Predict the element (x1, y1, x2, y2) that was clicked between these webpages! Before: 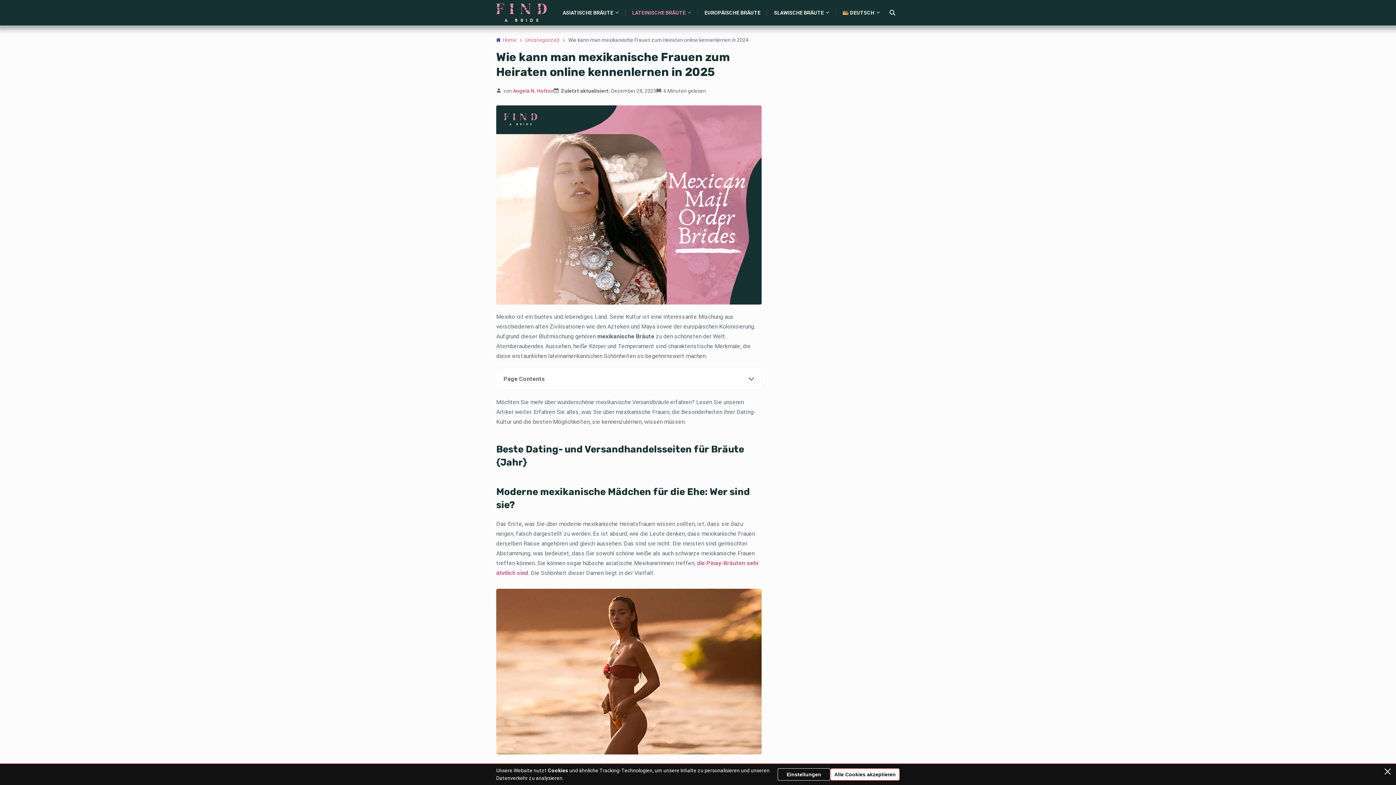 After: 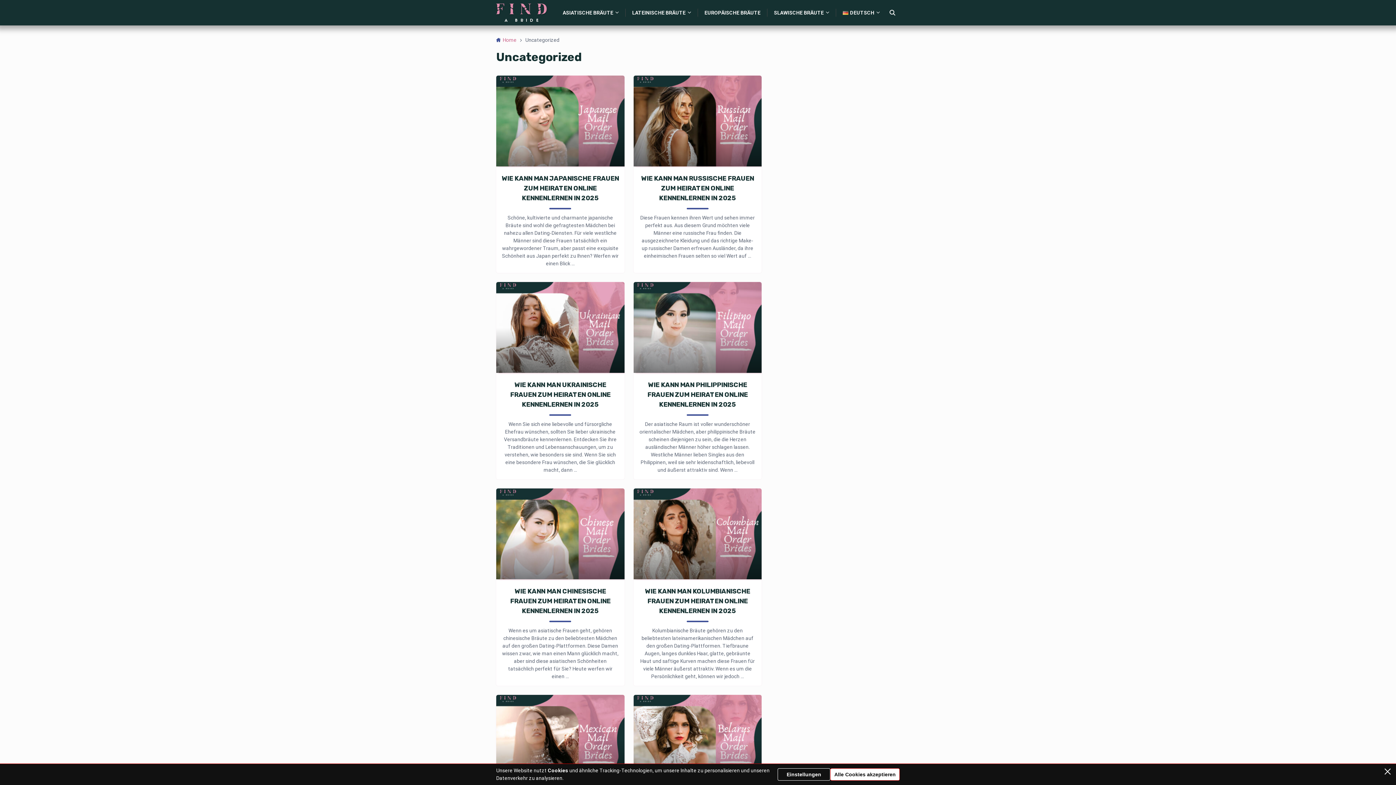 Action: label: Uncategorized bbox: (525, 37, 559, 42)